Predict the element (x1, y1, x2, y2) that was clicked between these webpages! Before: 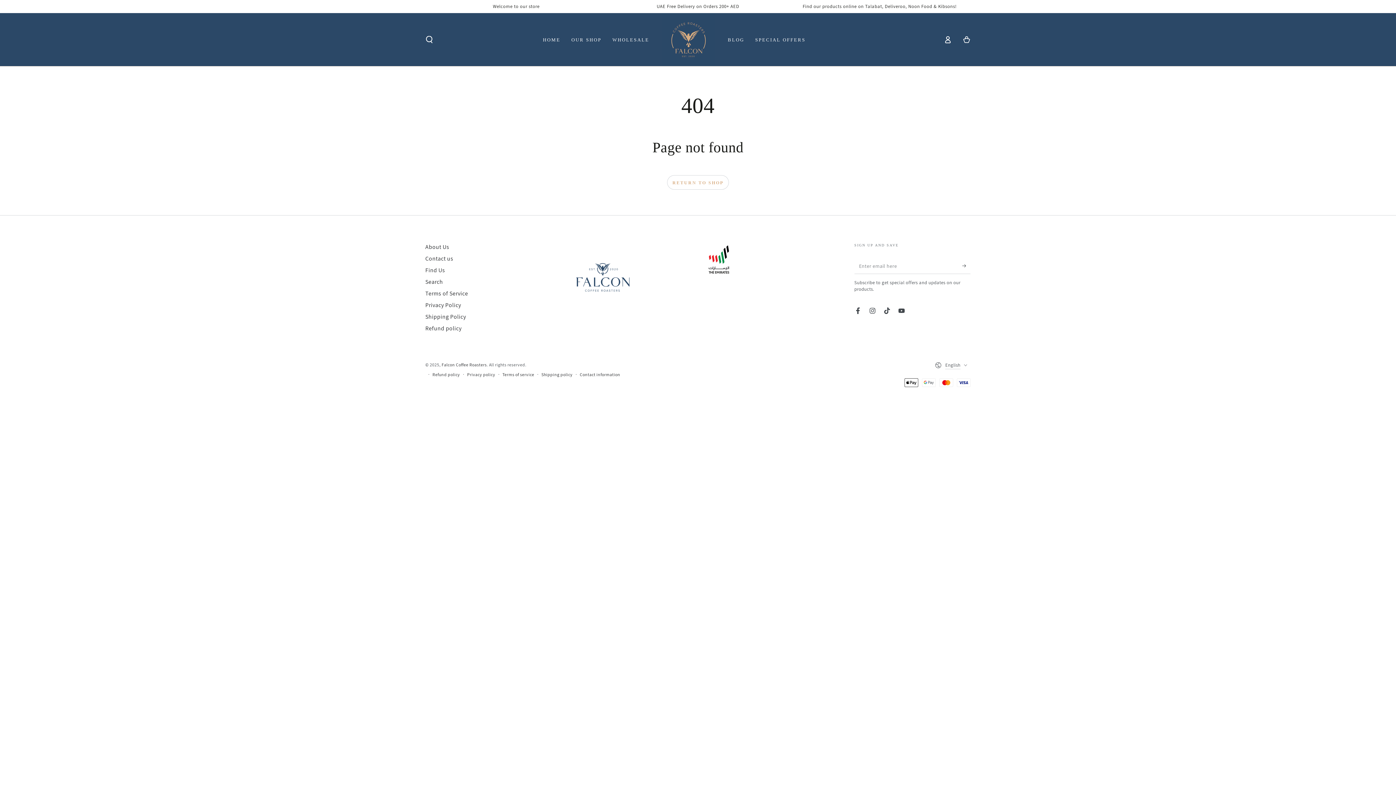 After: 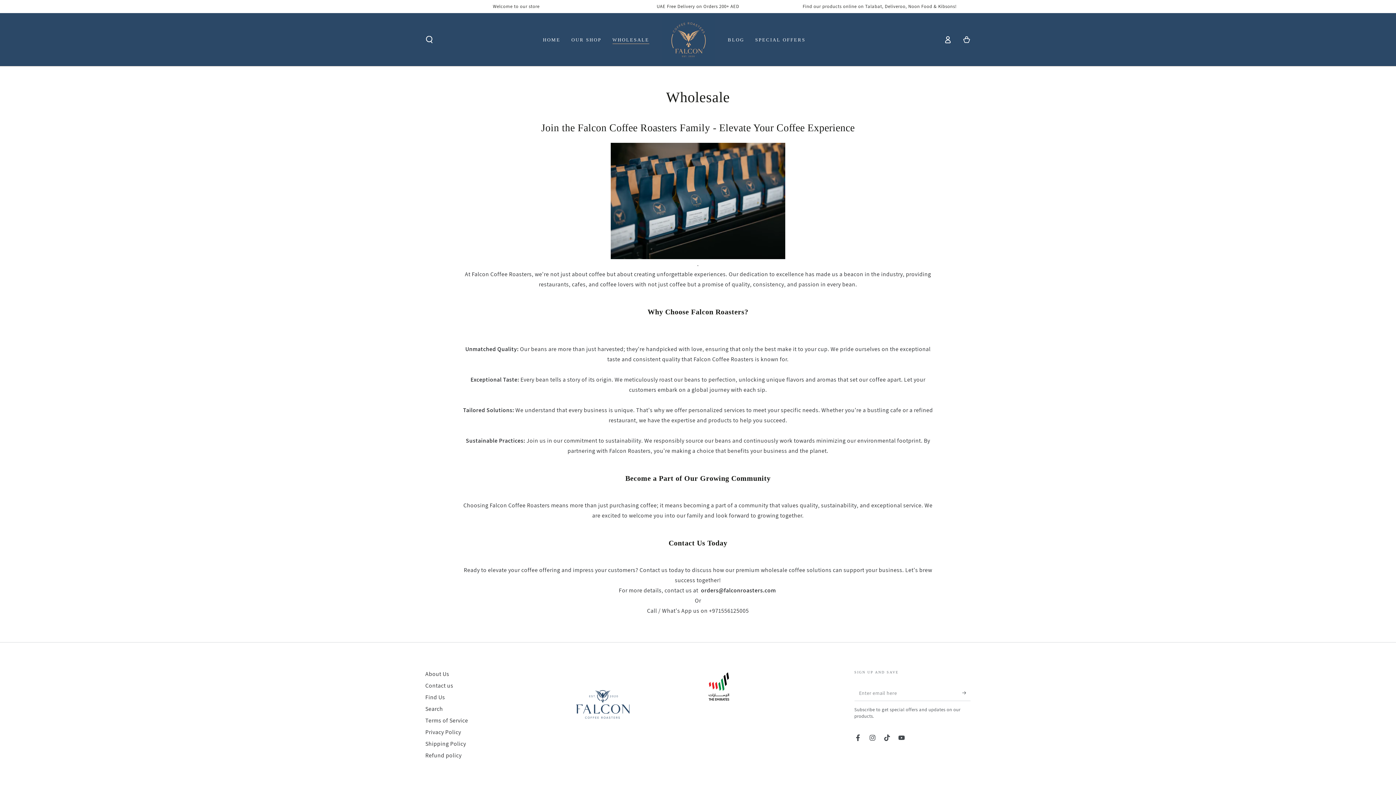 Action: label: WHOLESALE bbox: (607, 31, 654, 48)